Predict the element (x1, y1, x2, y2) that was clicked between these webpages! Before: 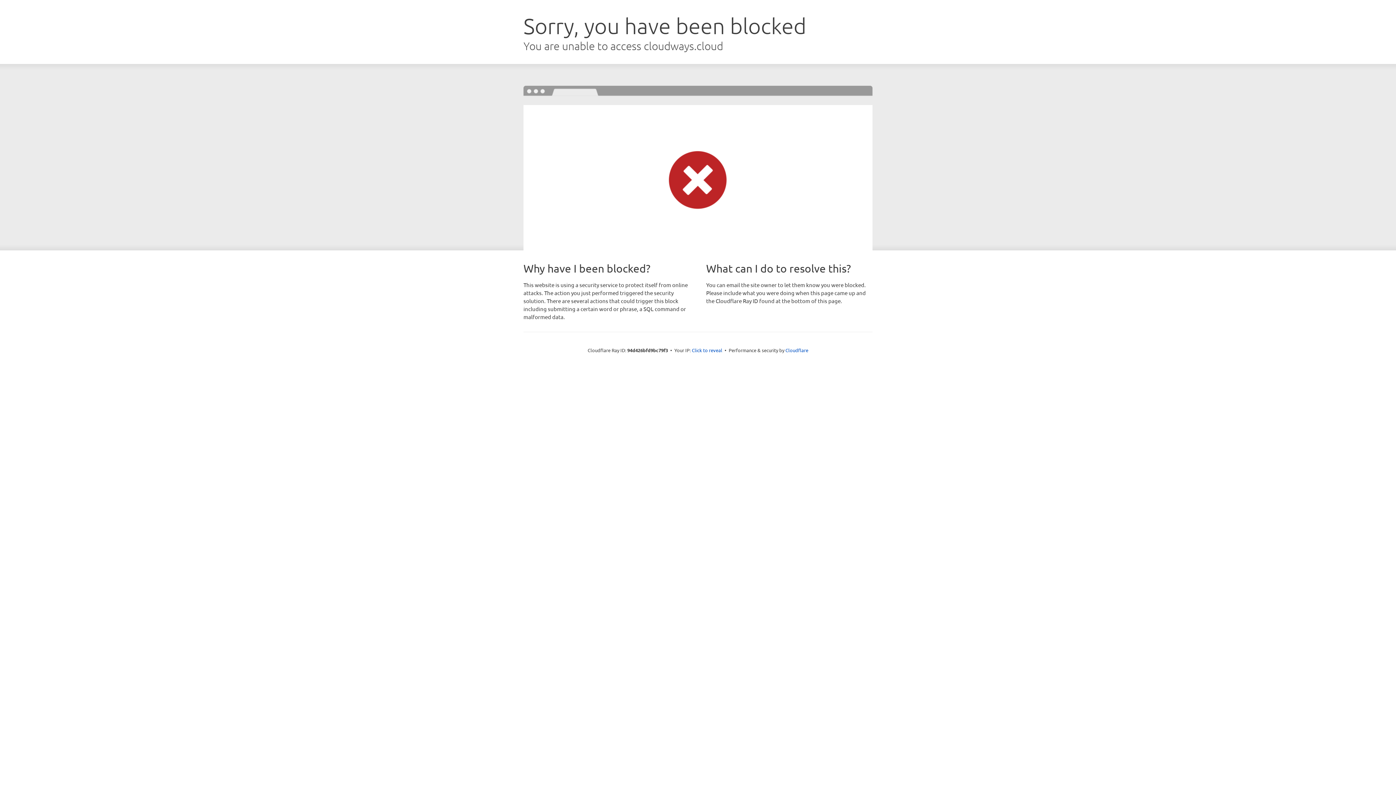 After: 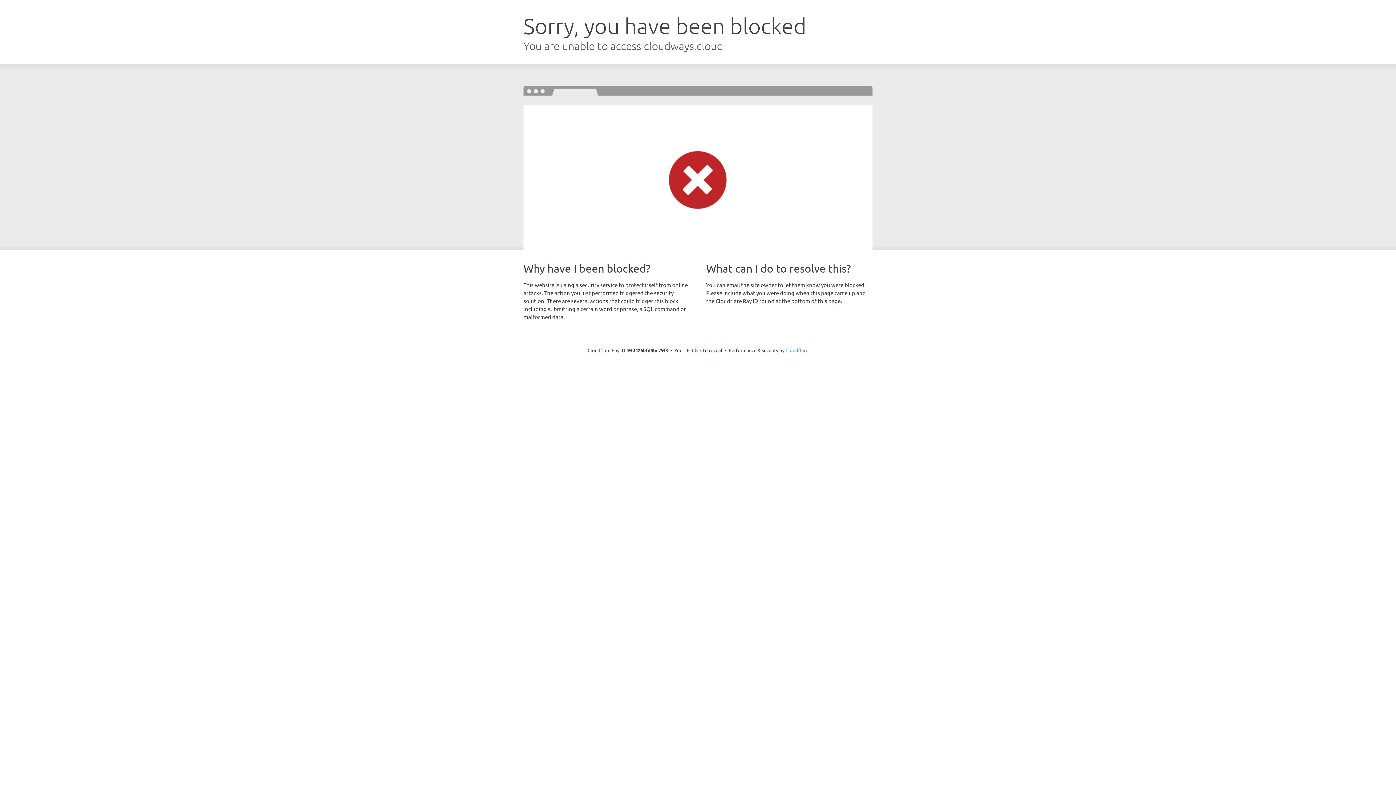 Action: bbox: (785, 347, 808, 353) label: Cloudflare